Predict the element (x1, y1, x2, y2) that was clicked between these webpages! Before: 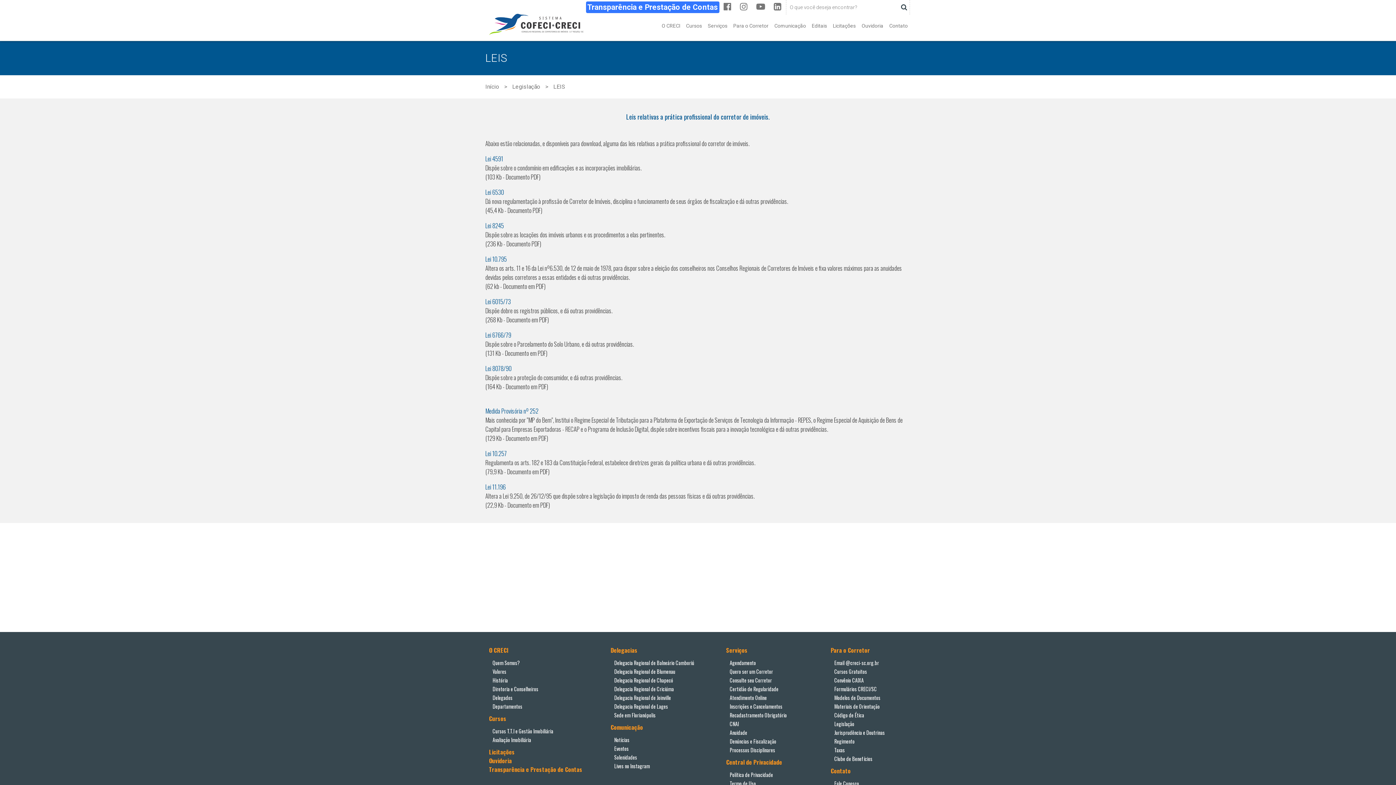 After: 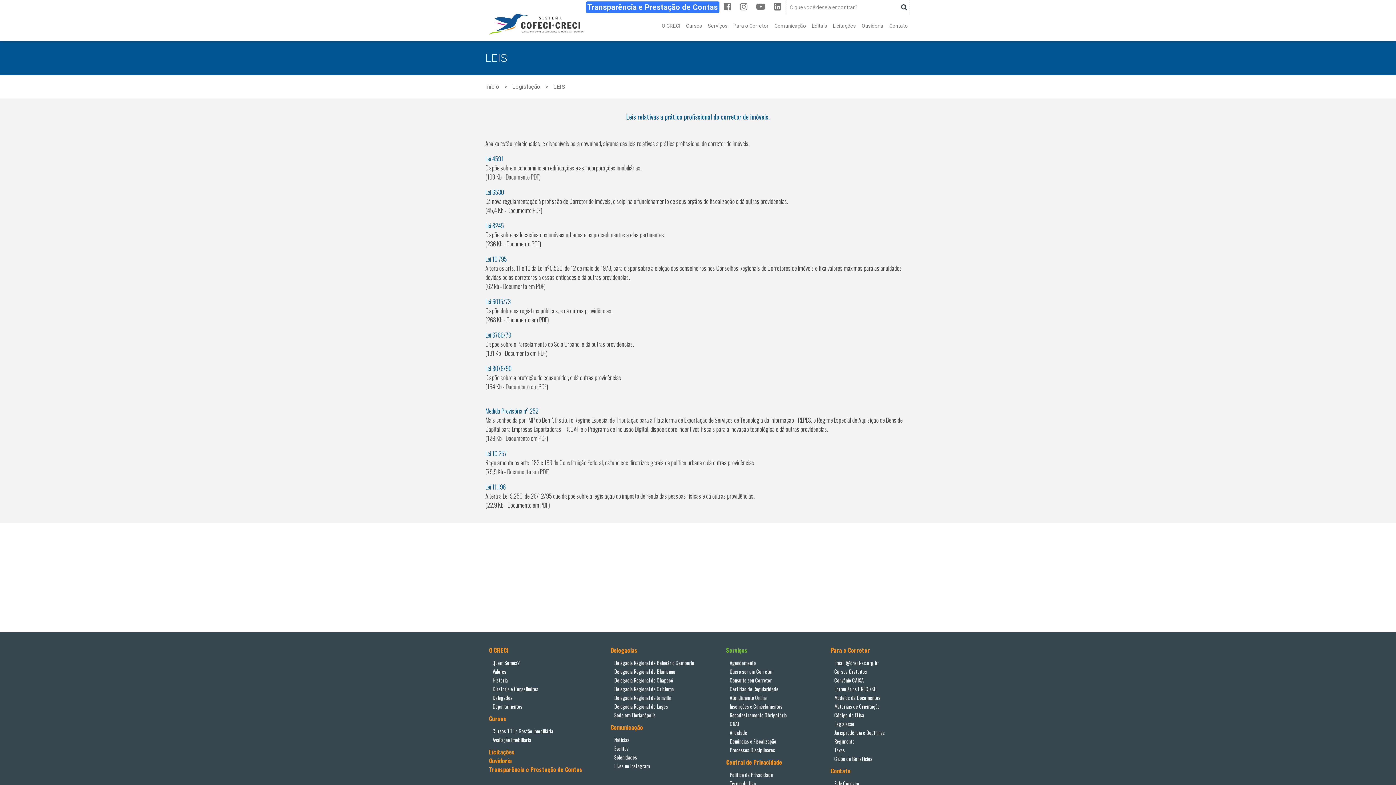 Action: label: Serviços bbox: (726, 644, 747, 656)